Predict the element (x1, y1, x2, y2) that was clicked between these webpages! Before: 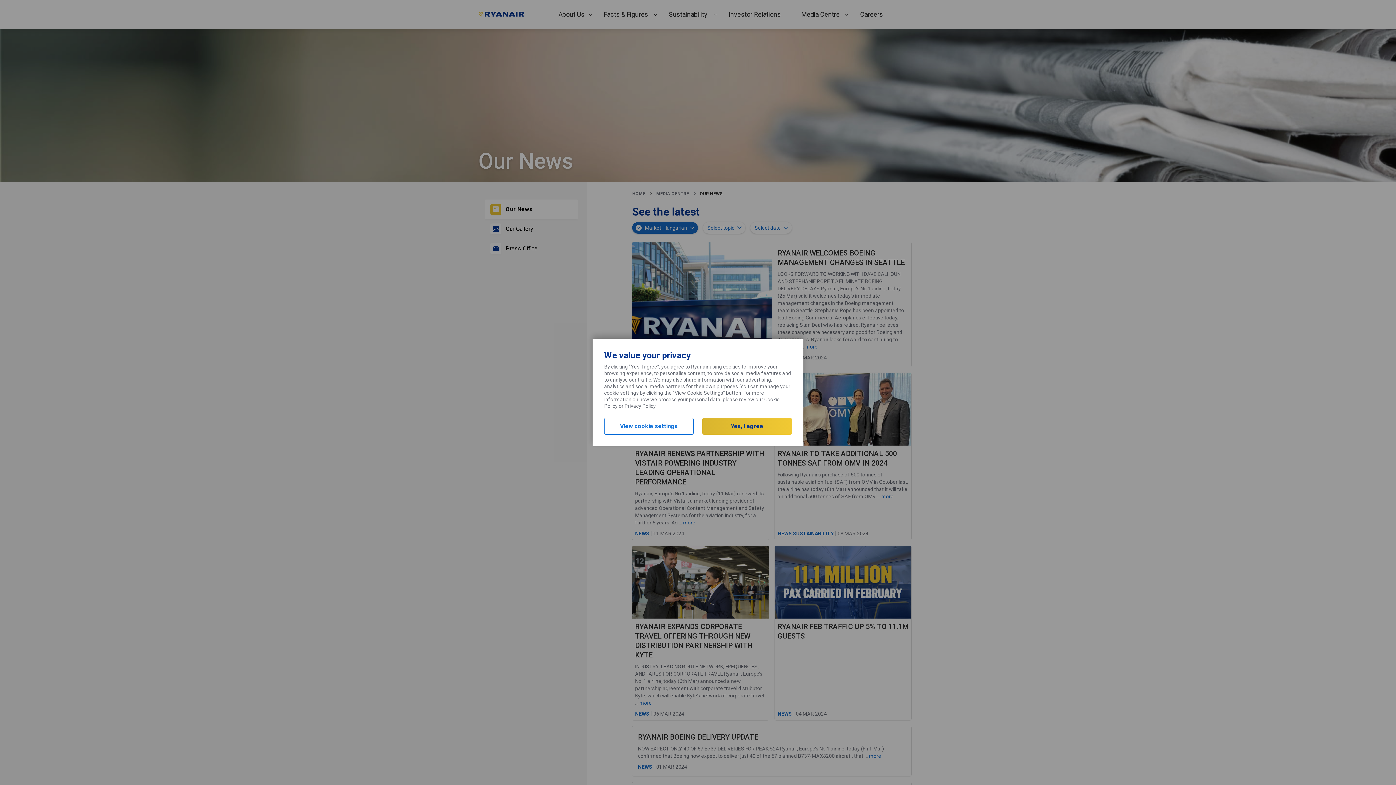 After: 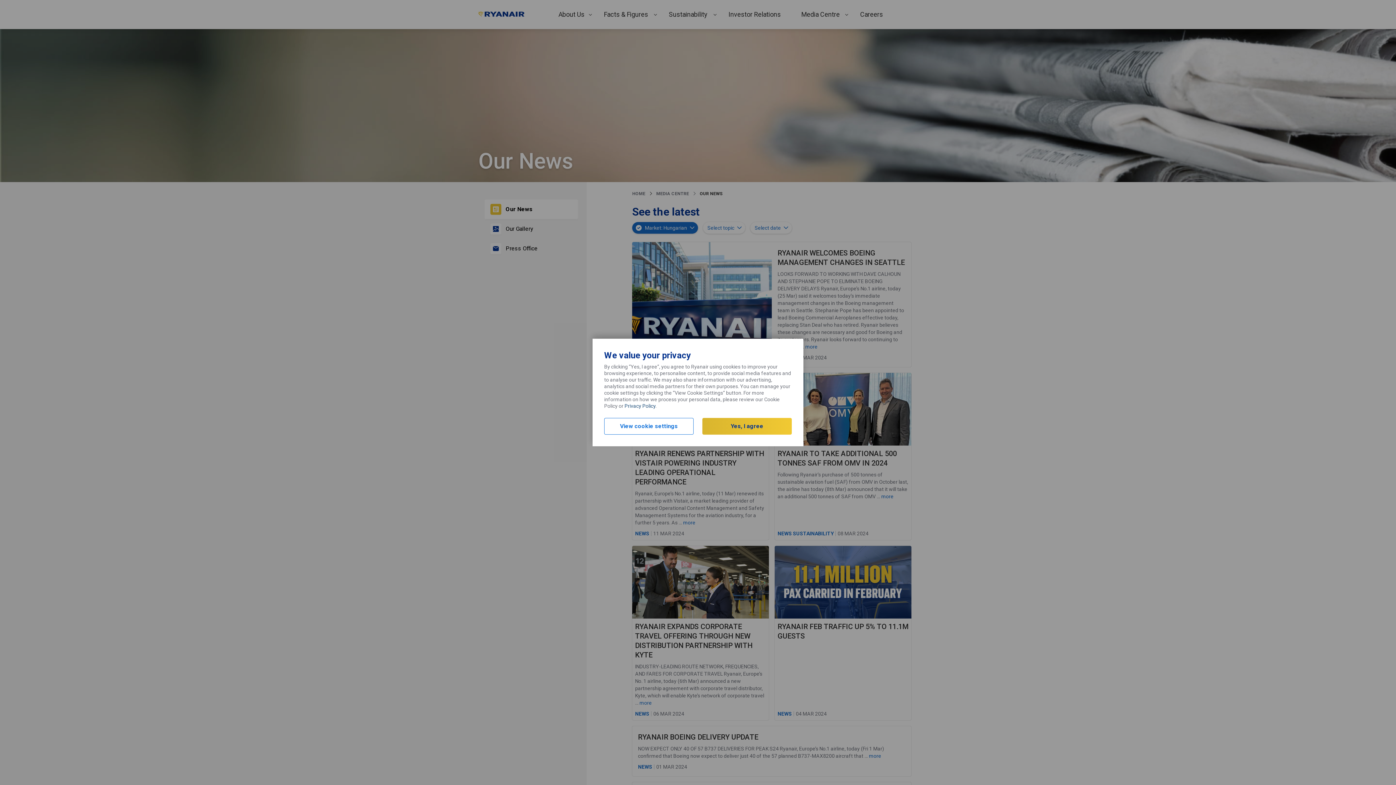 Action: bbox: (624, 403, 655, 409) label: Privacy Policy